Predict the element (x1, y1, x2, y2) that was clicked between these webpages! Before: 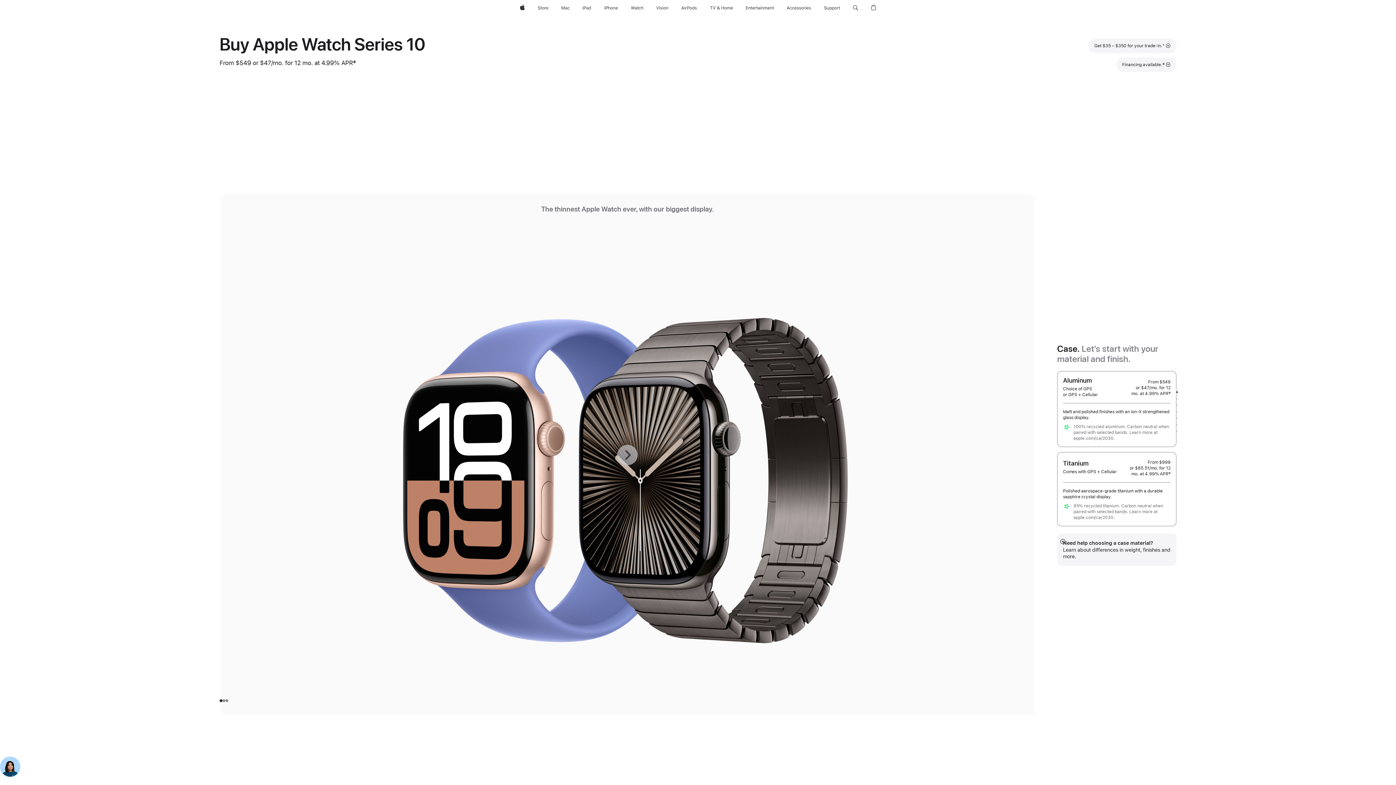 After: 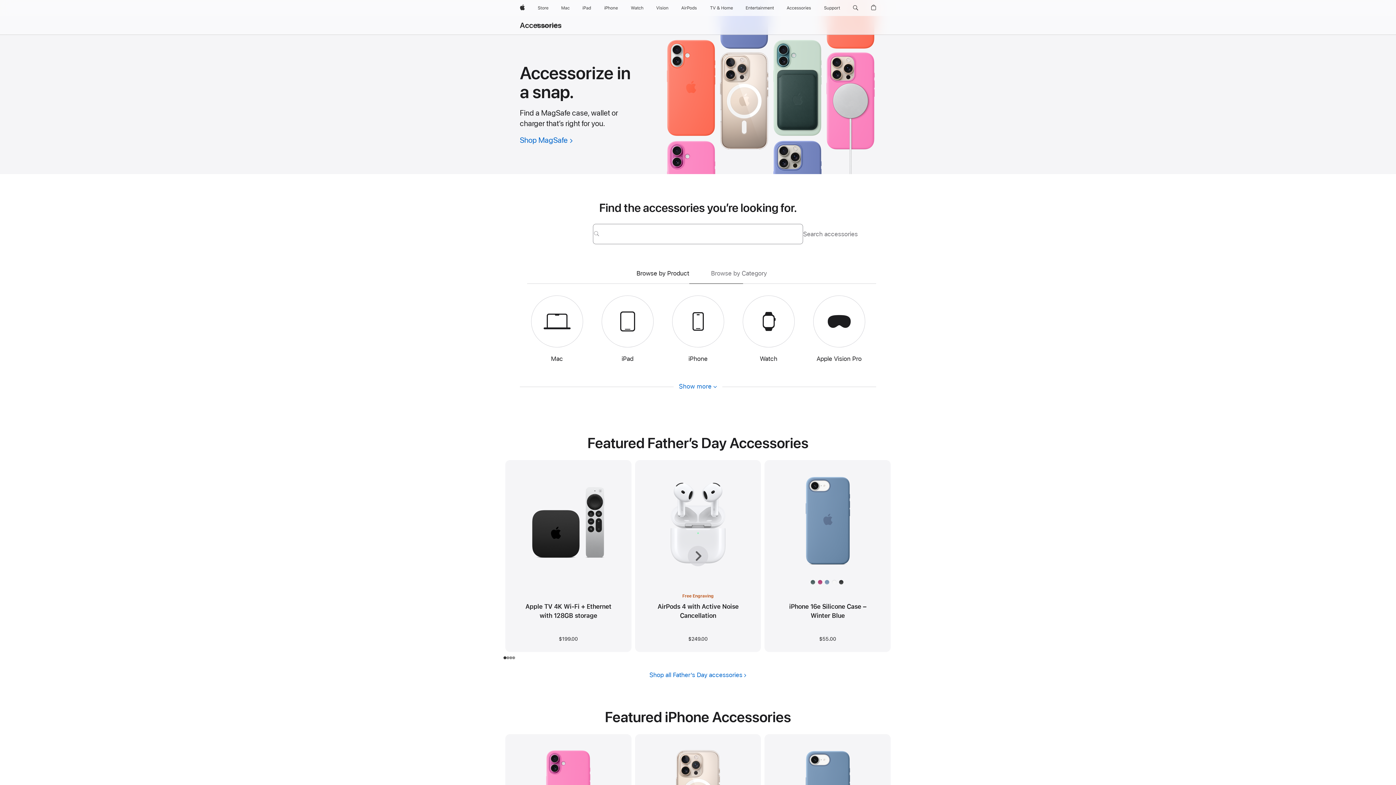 Action: label: Accessories bbox: (784, 0, 814, 16)